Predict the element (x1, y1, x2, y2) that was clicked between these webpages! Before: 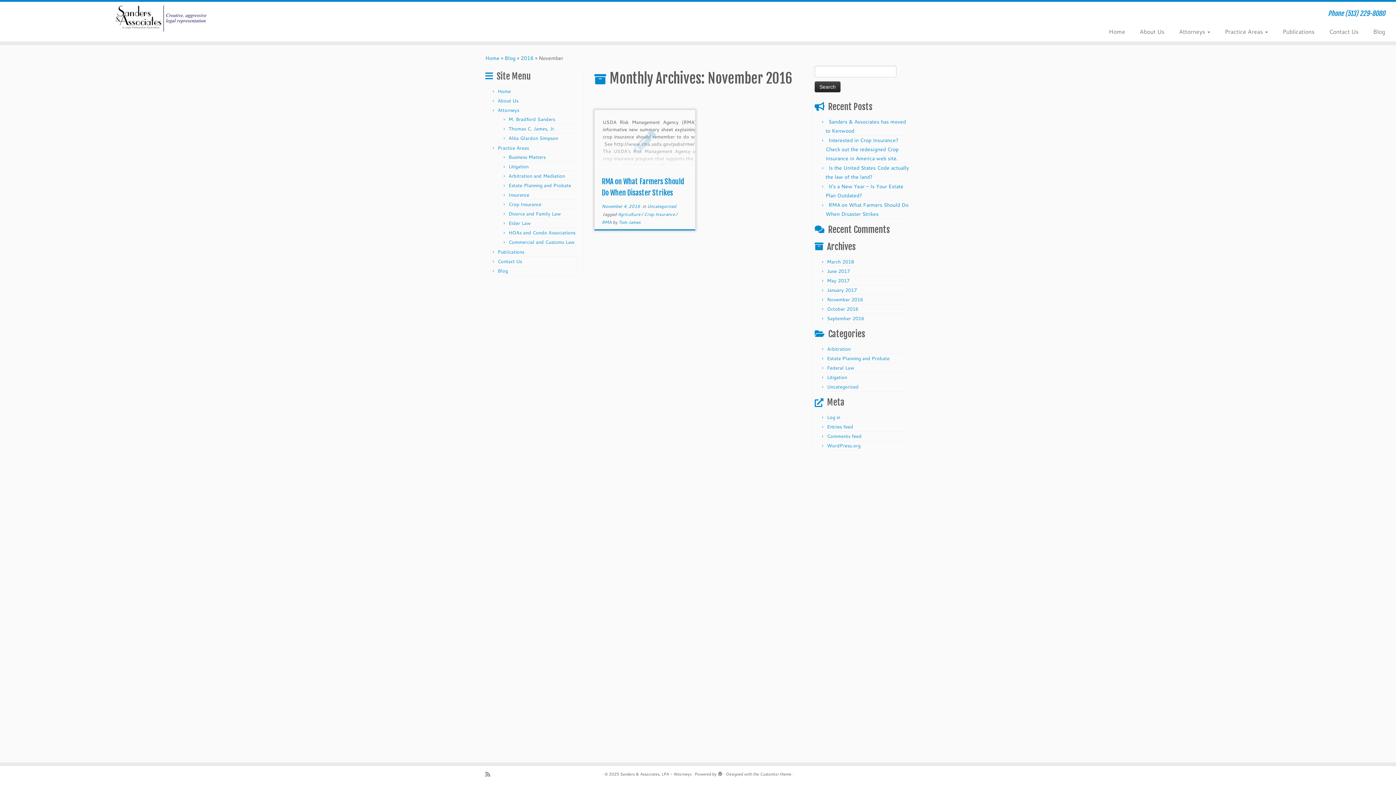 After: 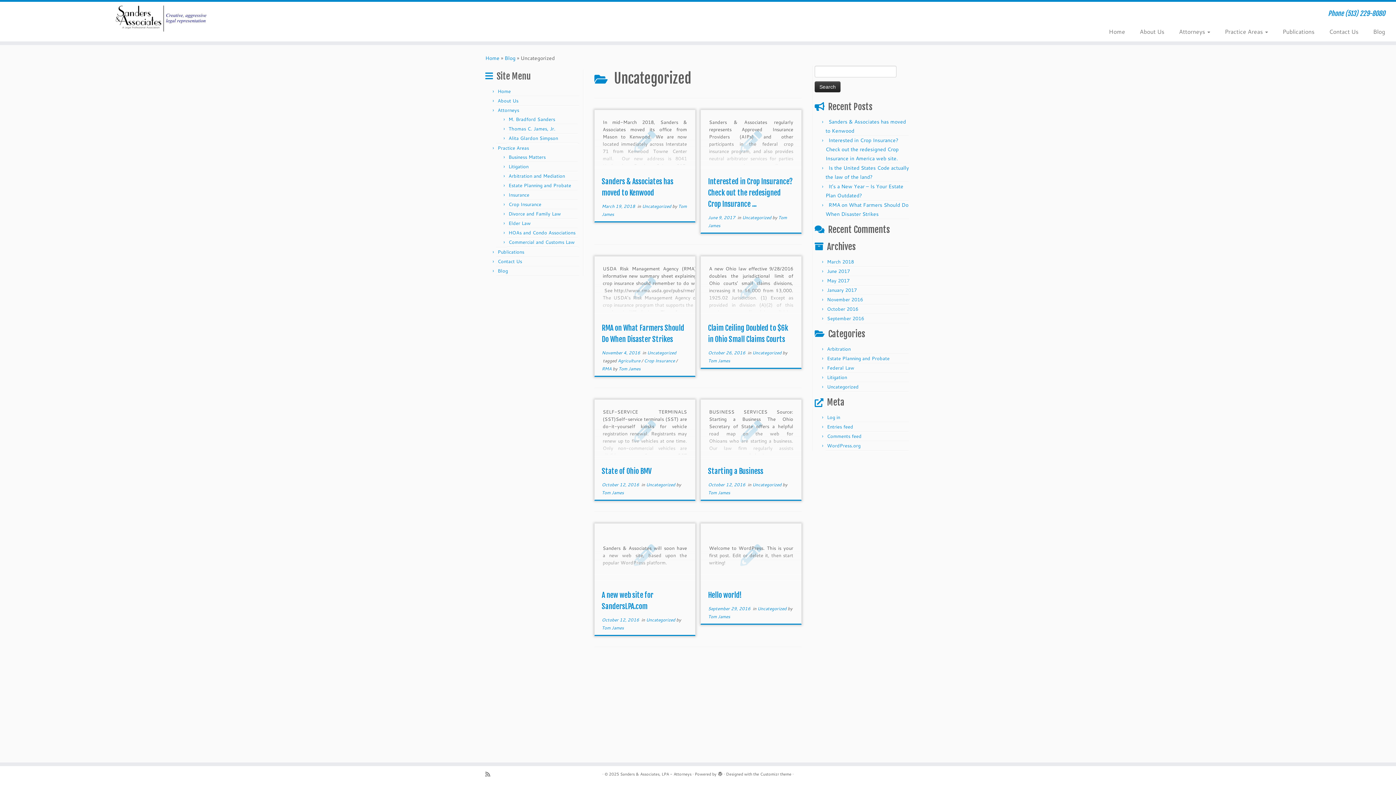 Action: bbox: (827, 383, 858, 390) label: Uncategorized